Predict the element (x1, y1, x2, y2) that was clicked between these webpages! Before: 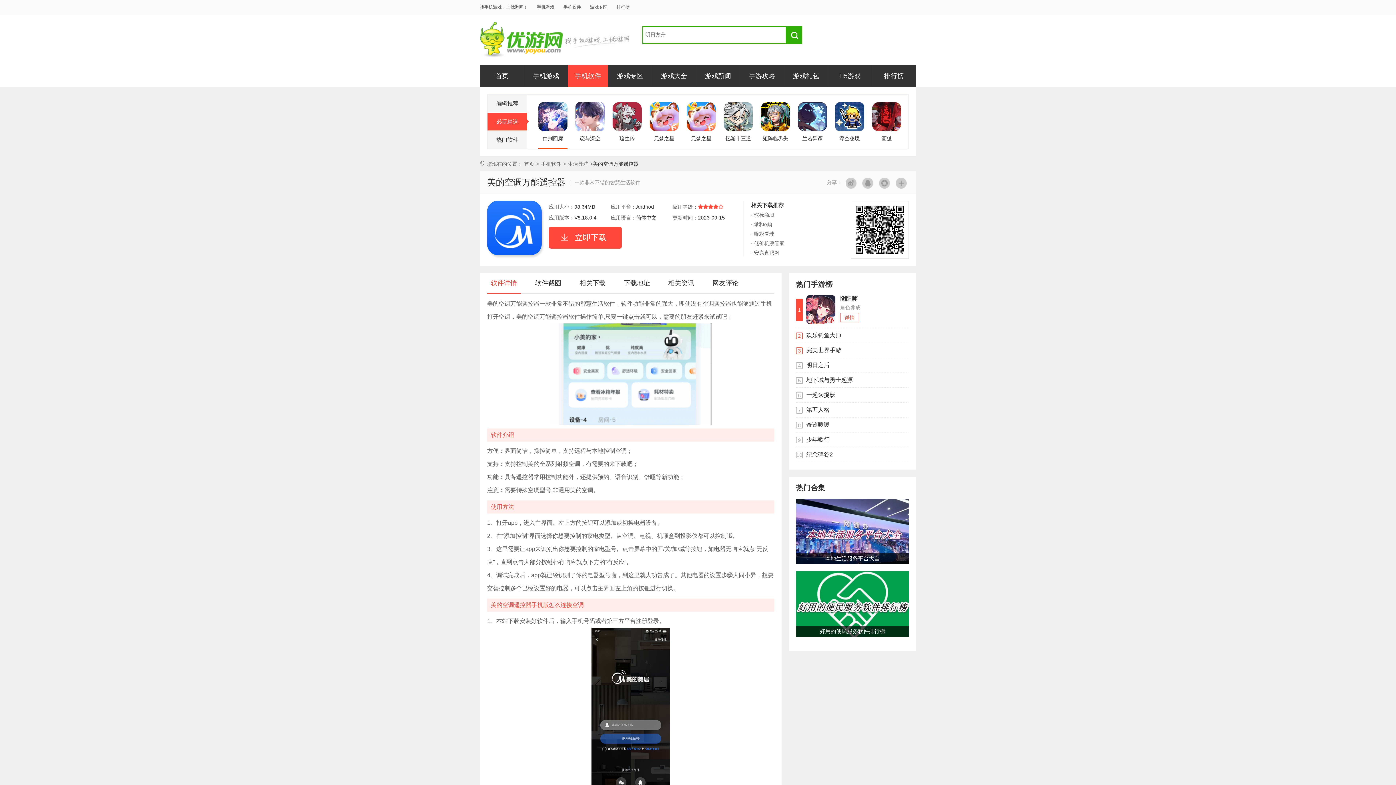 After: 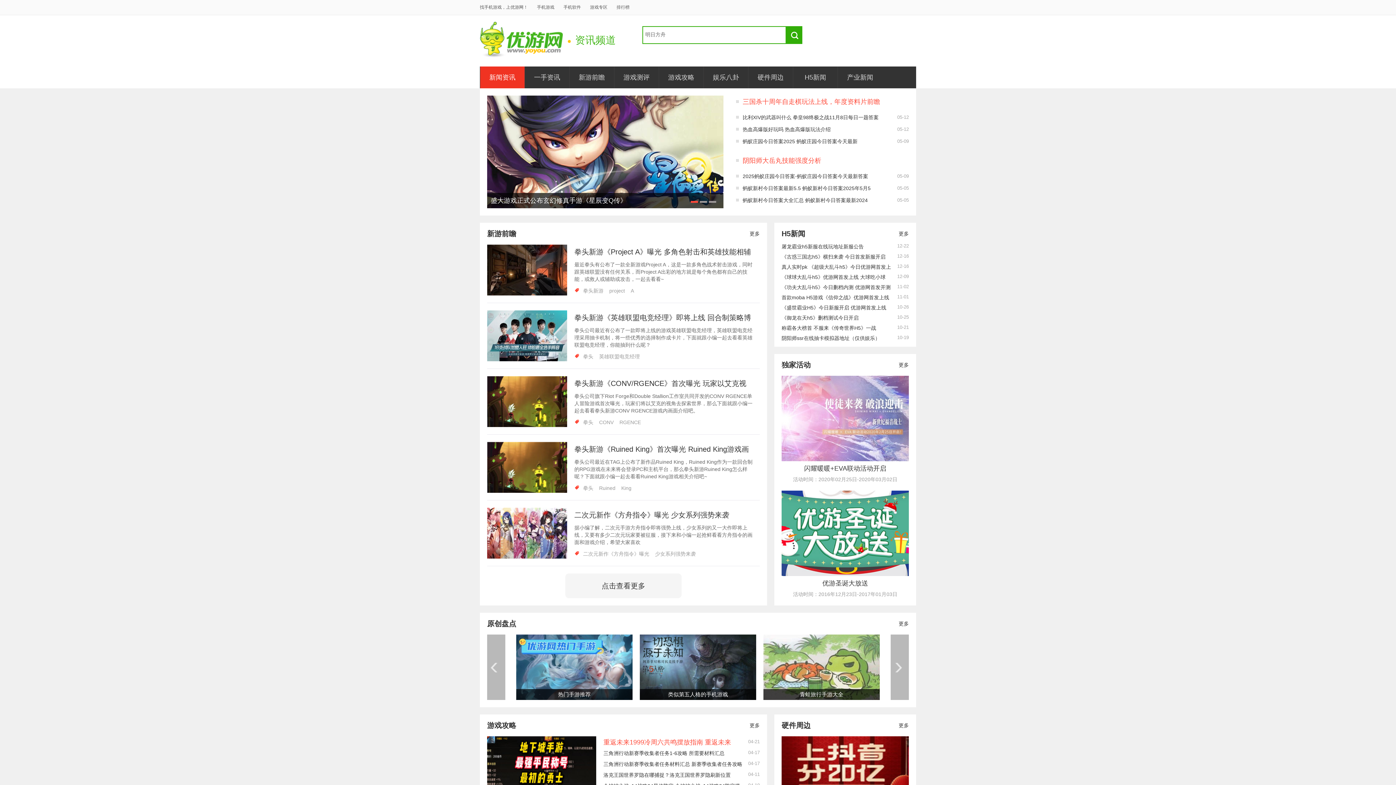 Action: bbox: (696, 65, 740, 86) label: 游戏新闻